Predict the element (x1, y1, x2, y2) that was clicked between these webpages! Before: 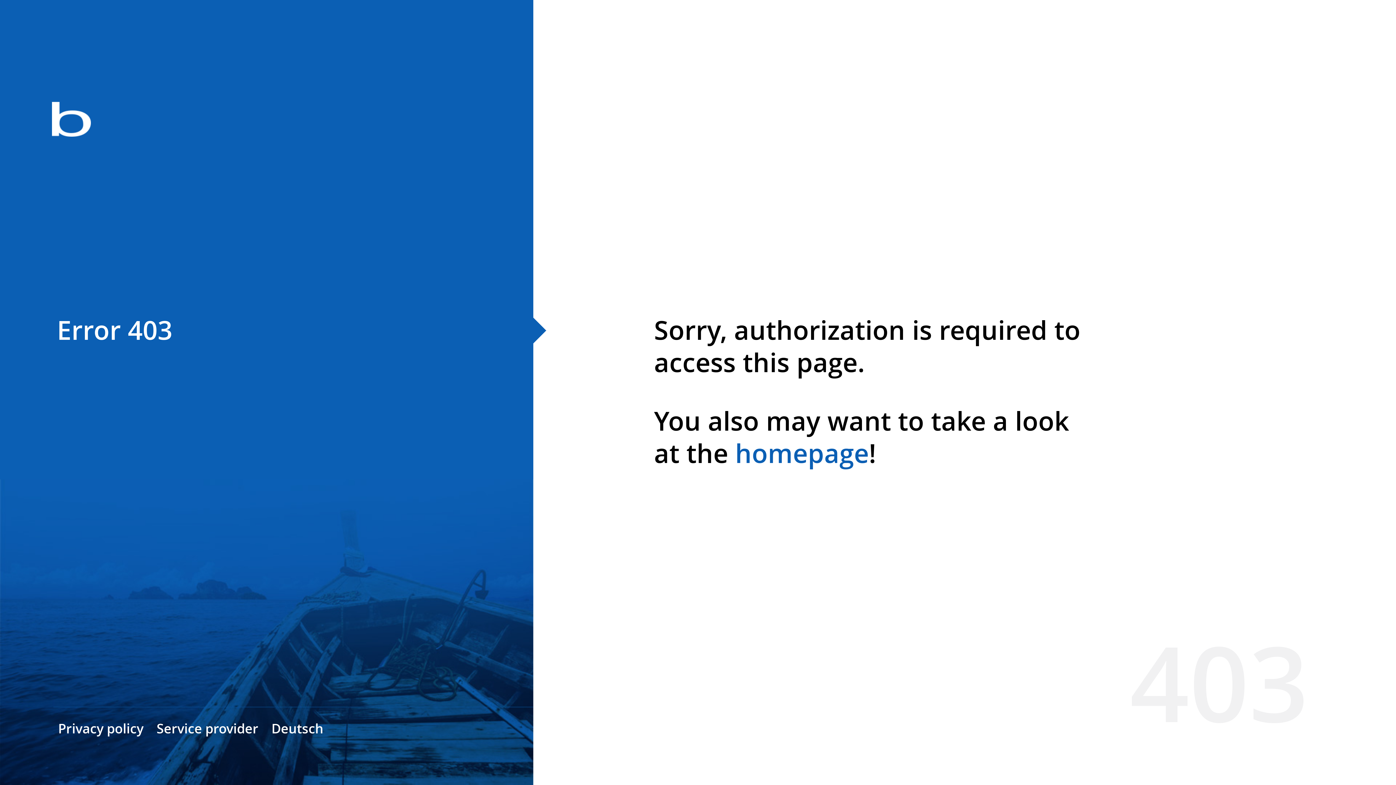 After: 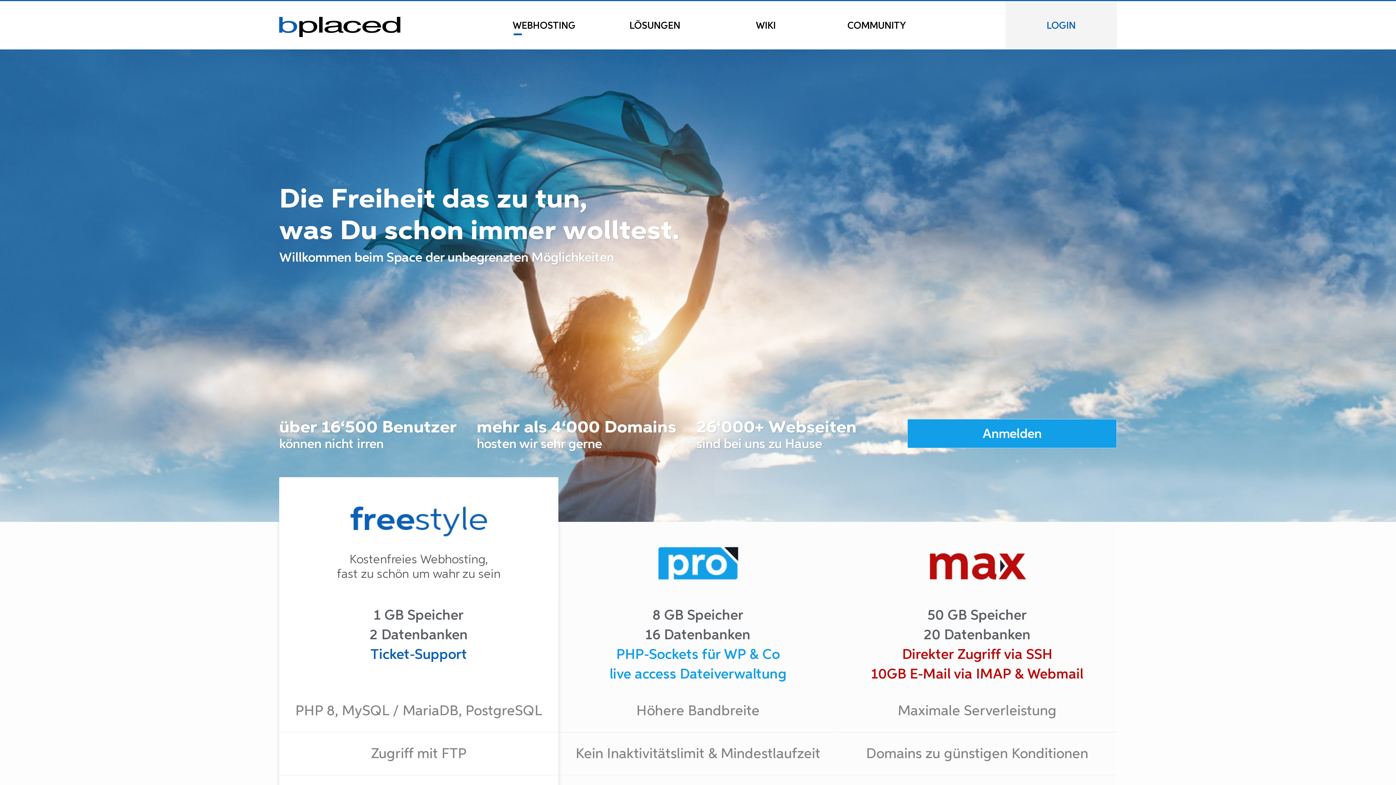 Action: bbox: (0, 78, 533, 163)